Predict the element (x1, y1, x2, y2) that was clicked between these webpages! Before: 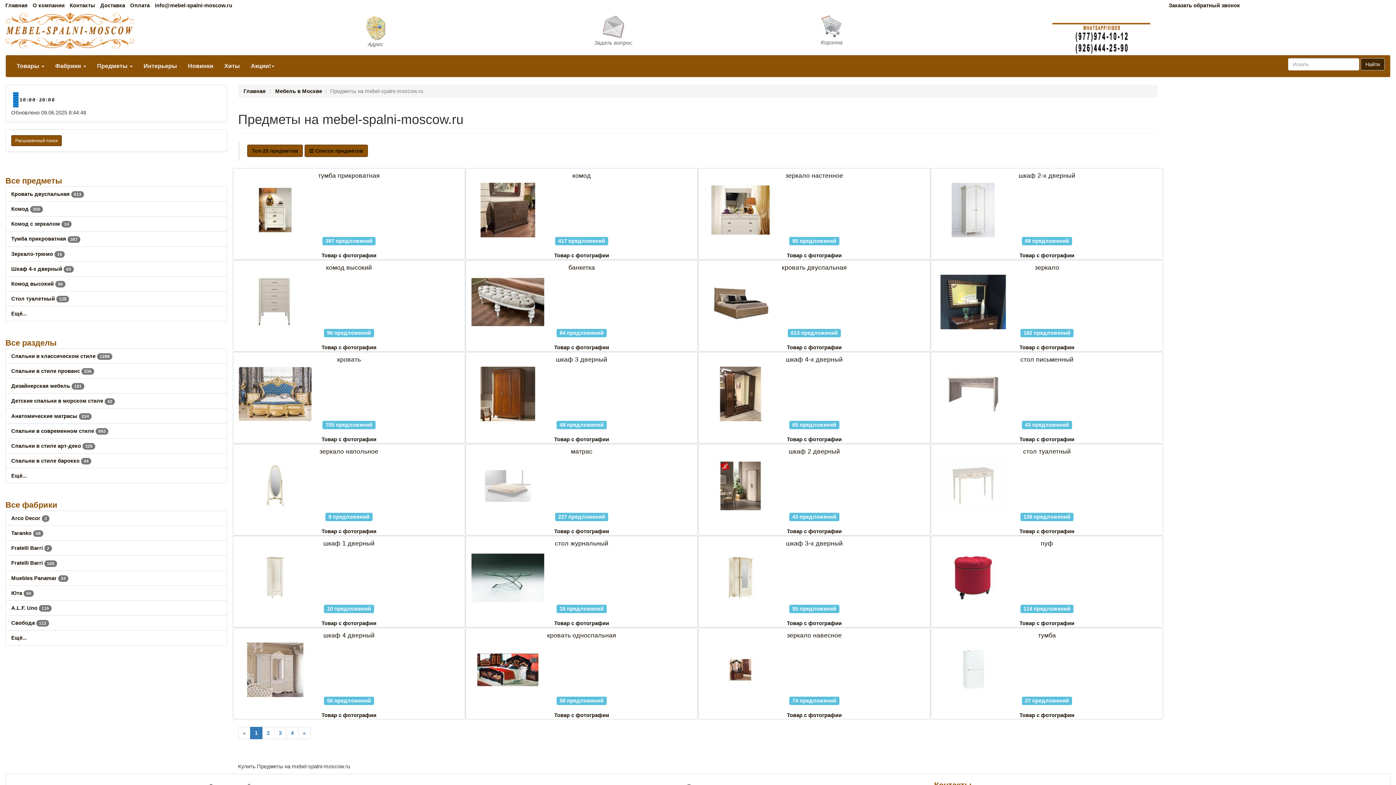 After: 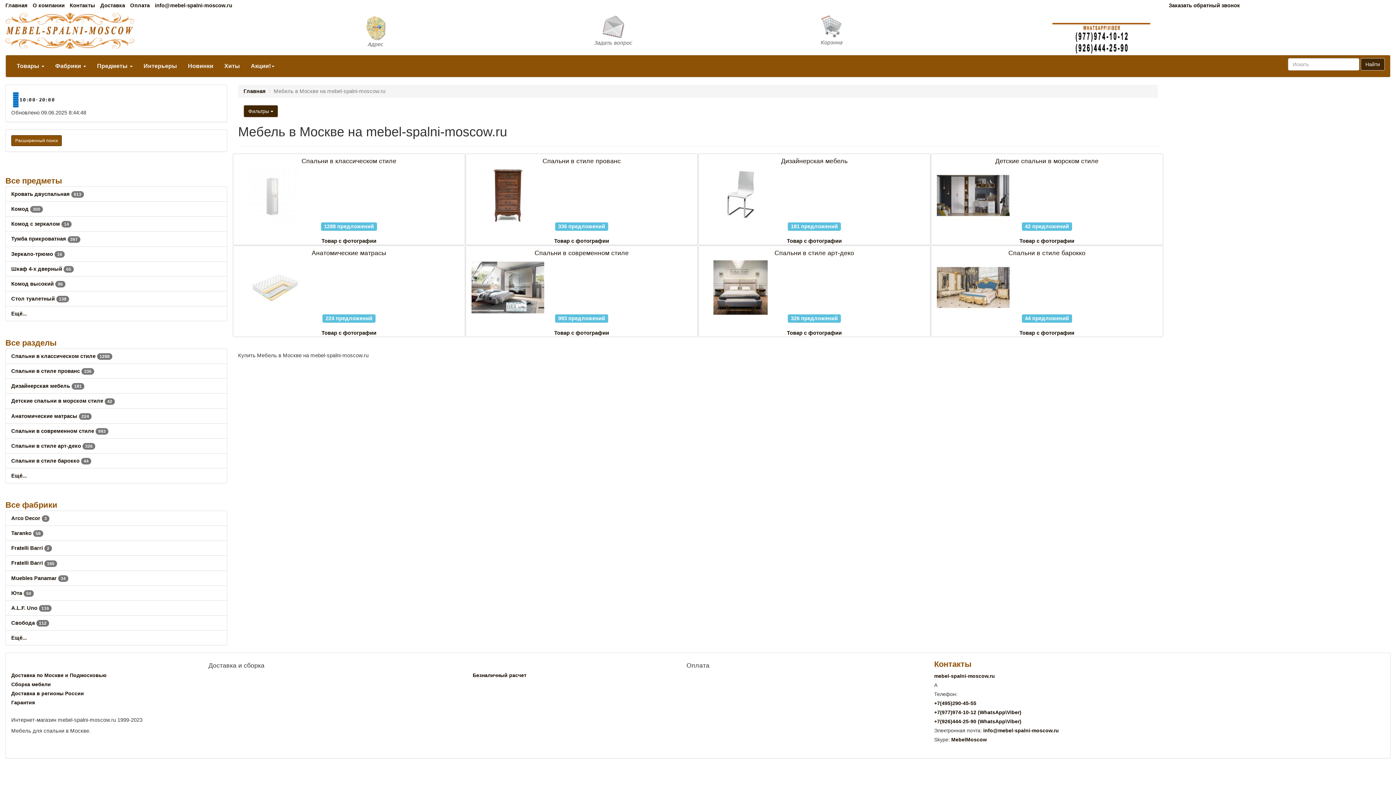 Action: bbox: (275, 88, 322, 94) label: Мебель в Москве